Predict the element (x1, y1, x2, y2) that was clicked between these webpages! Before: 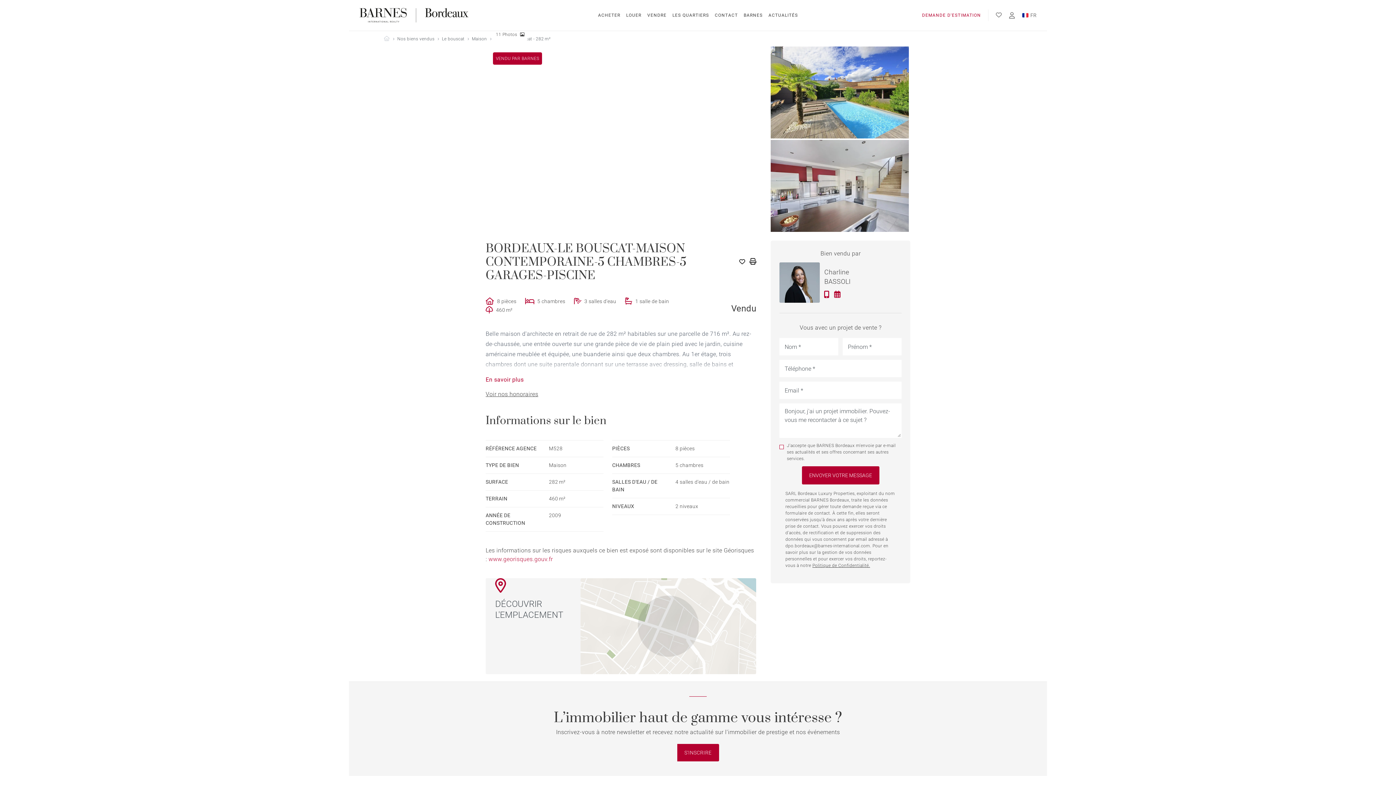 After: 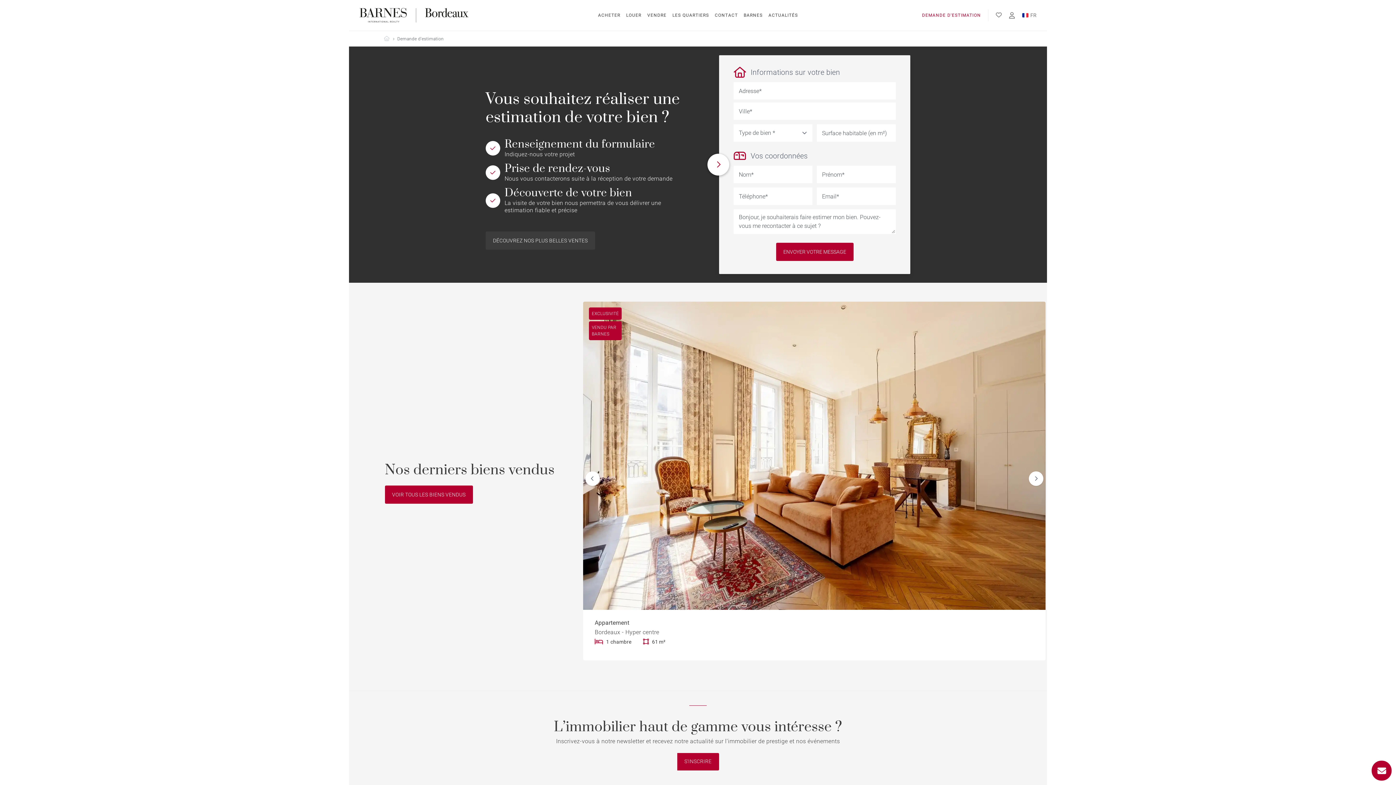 Action: label: DEMANDE D'ESTIMATION bbox: (922, 12, 981, 18)